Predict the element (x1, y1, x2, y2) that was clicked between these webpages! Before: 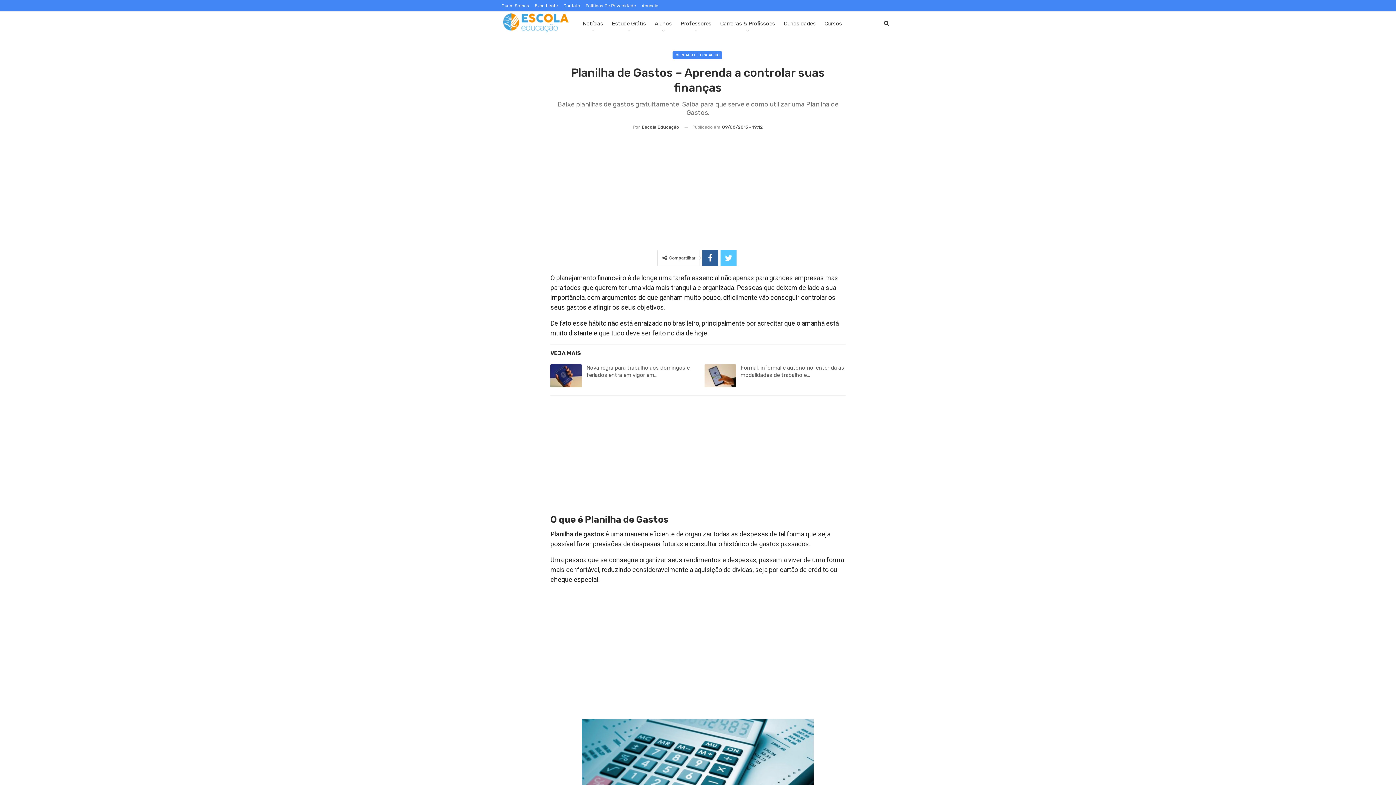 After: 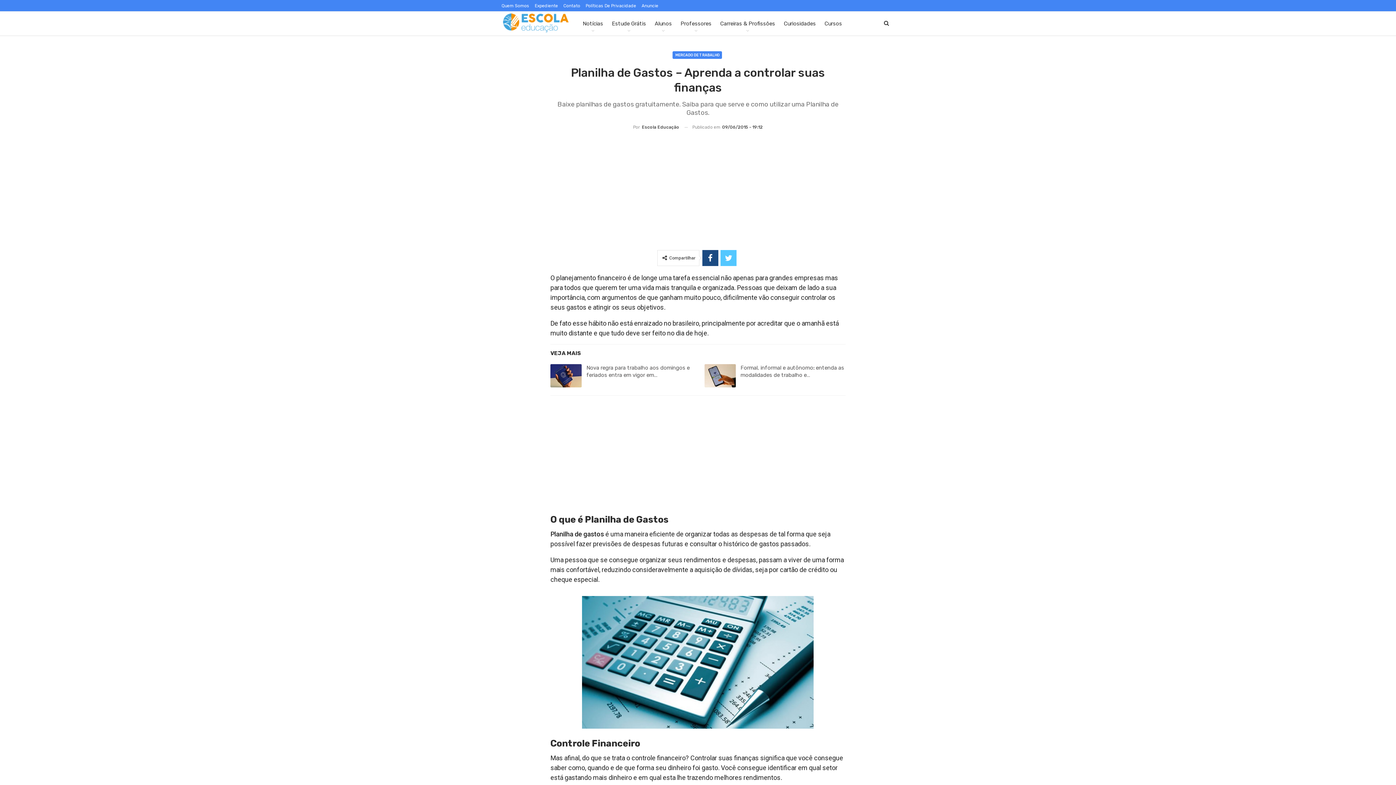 Action: bbox: (702, 250, 718, 266)